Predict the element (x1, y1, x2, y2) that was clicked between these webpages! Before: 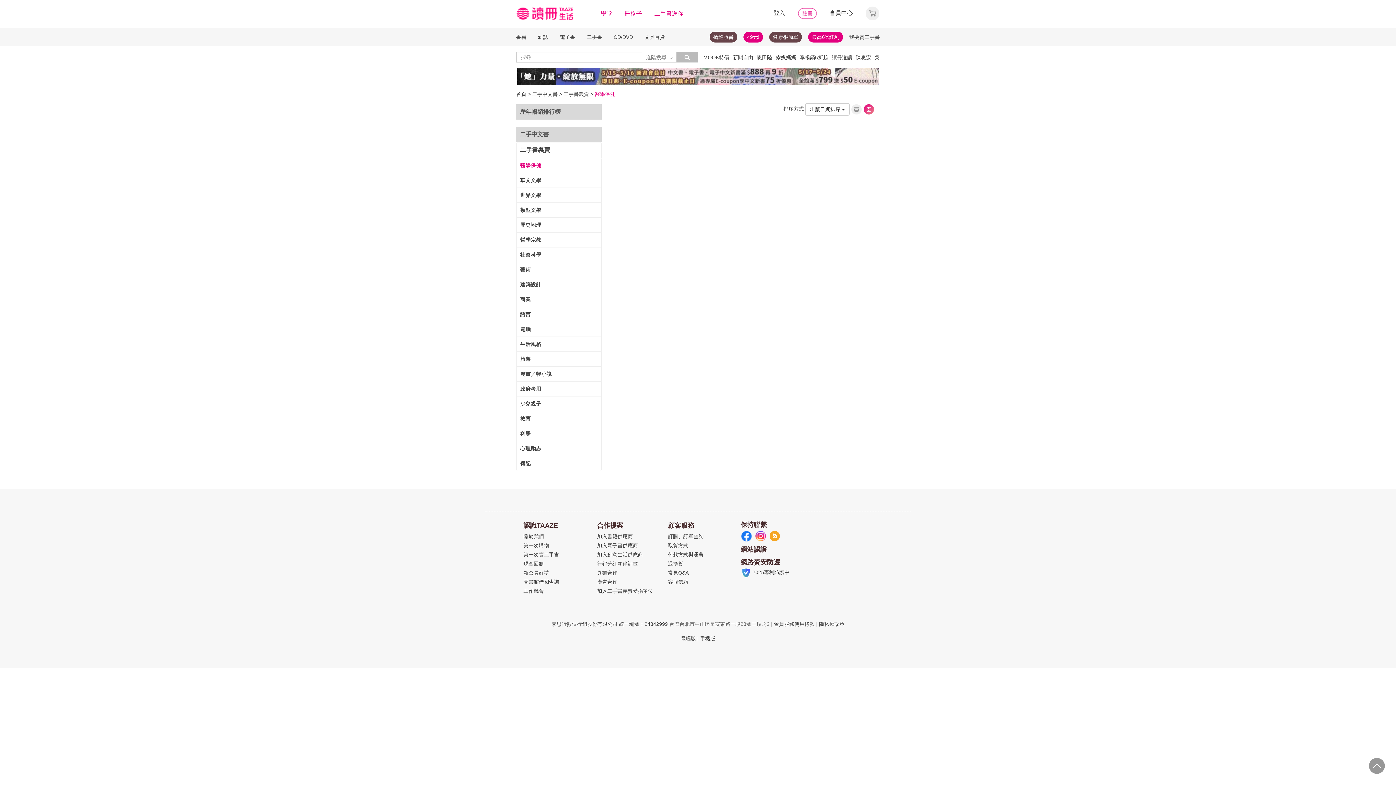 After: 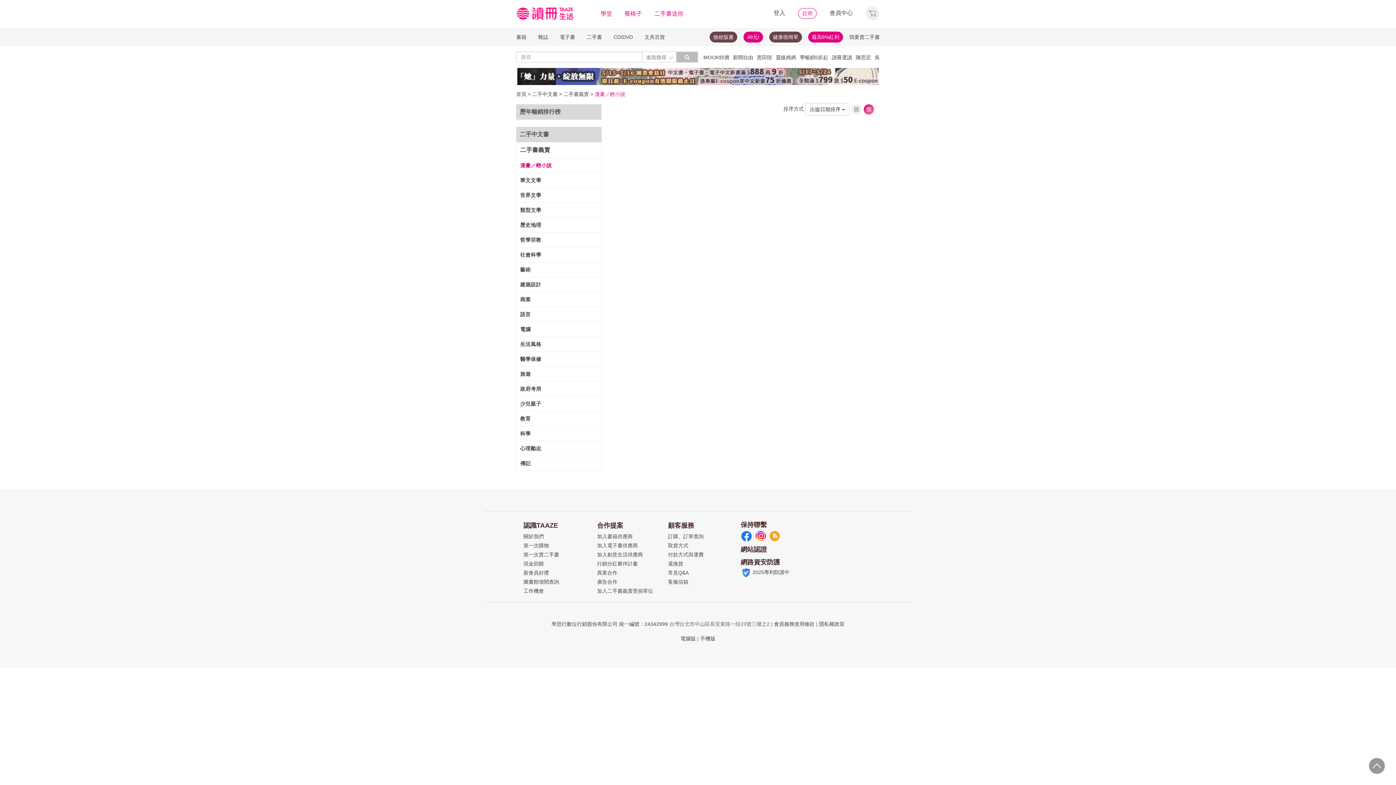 Action: label: 漫畫／輕小說 bbox: (516, 366, 601, 381)